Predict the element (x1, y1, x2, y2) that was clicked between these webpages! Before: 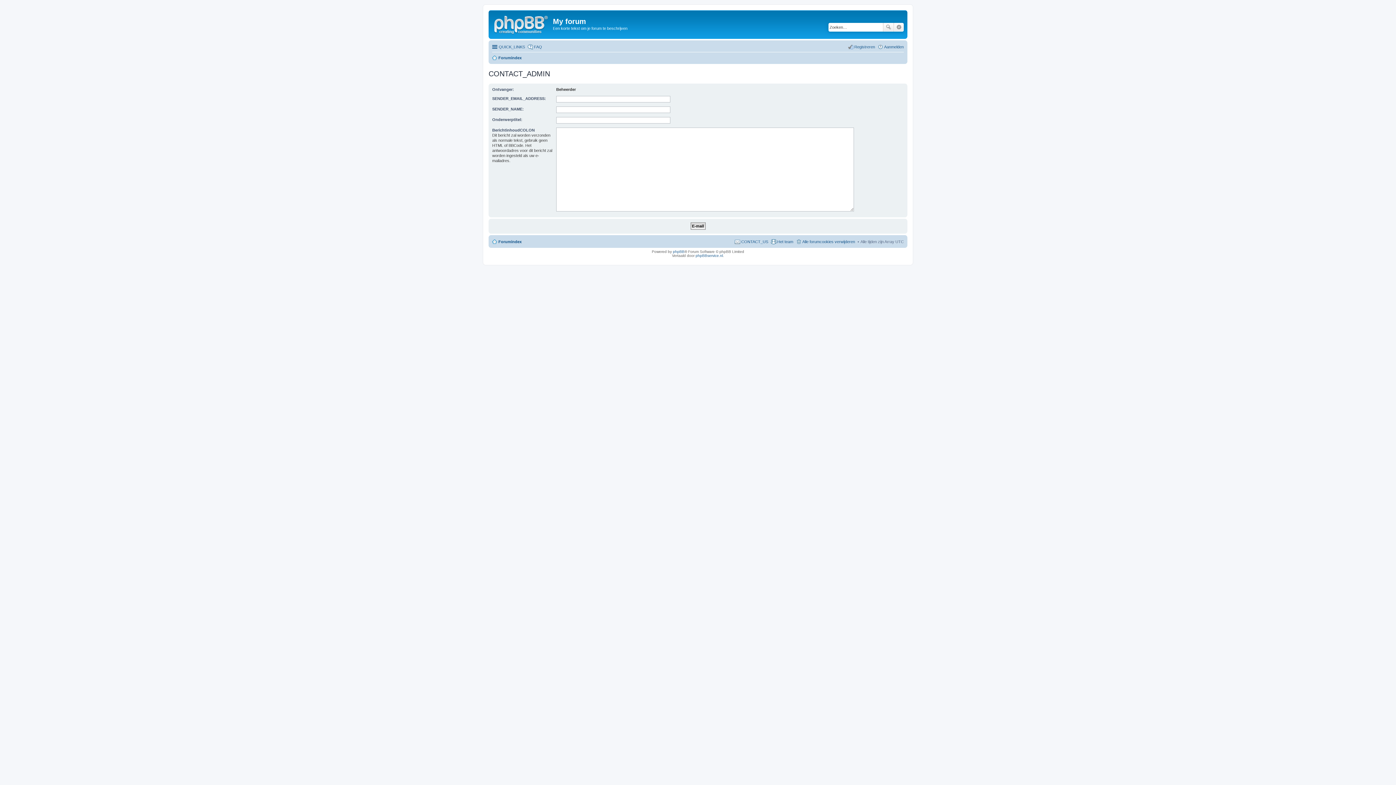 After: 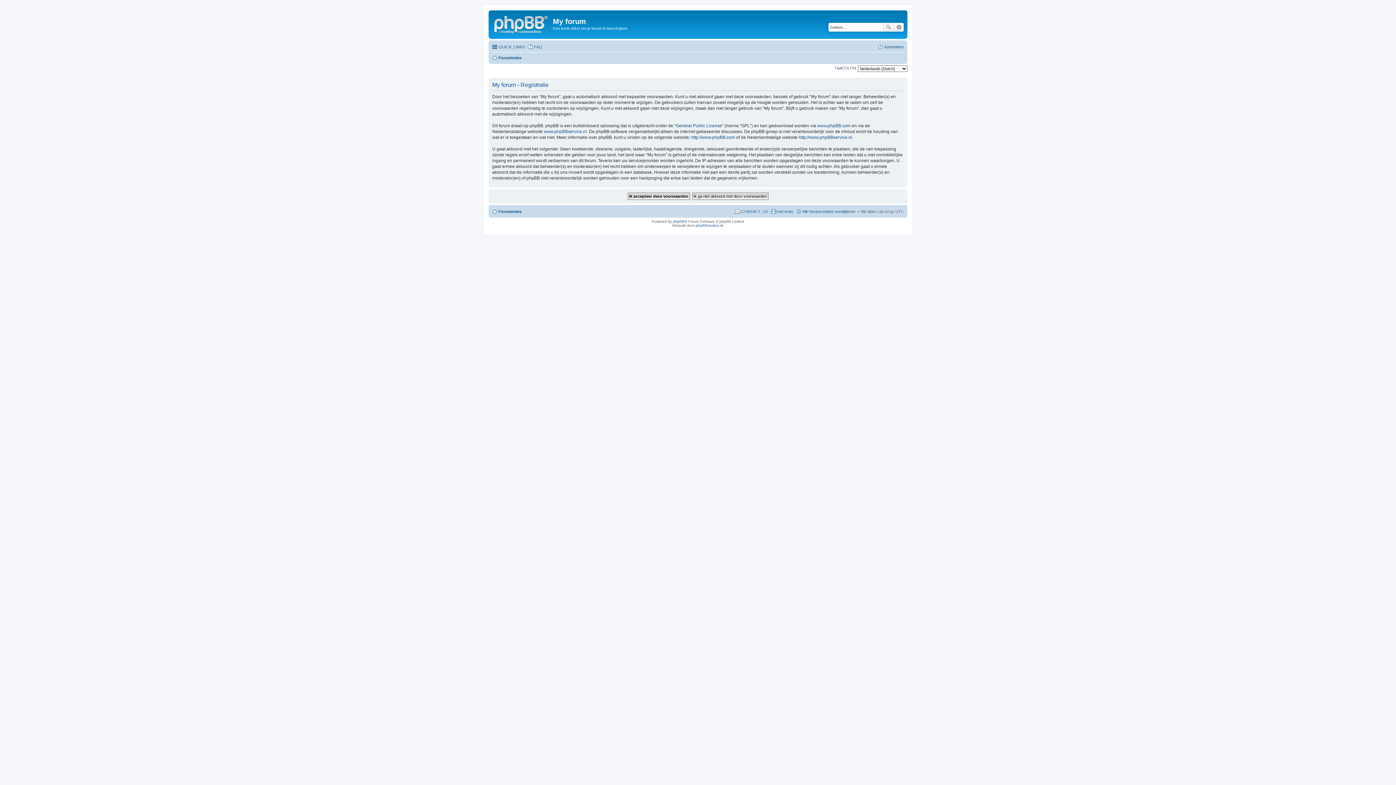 Action: label: Registreren bbox: (848, 42, 875, 51)